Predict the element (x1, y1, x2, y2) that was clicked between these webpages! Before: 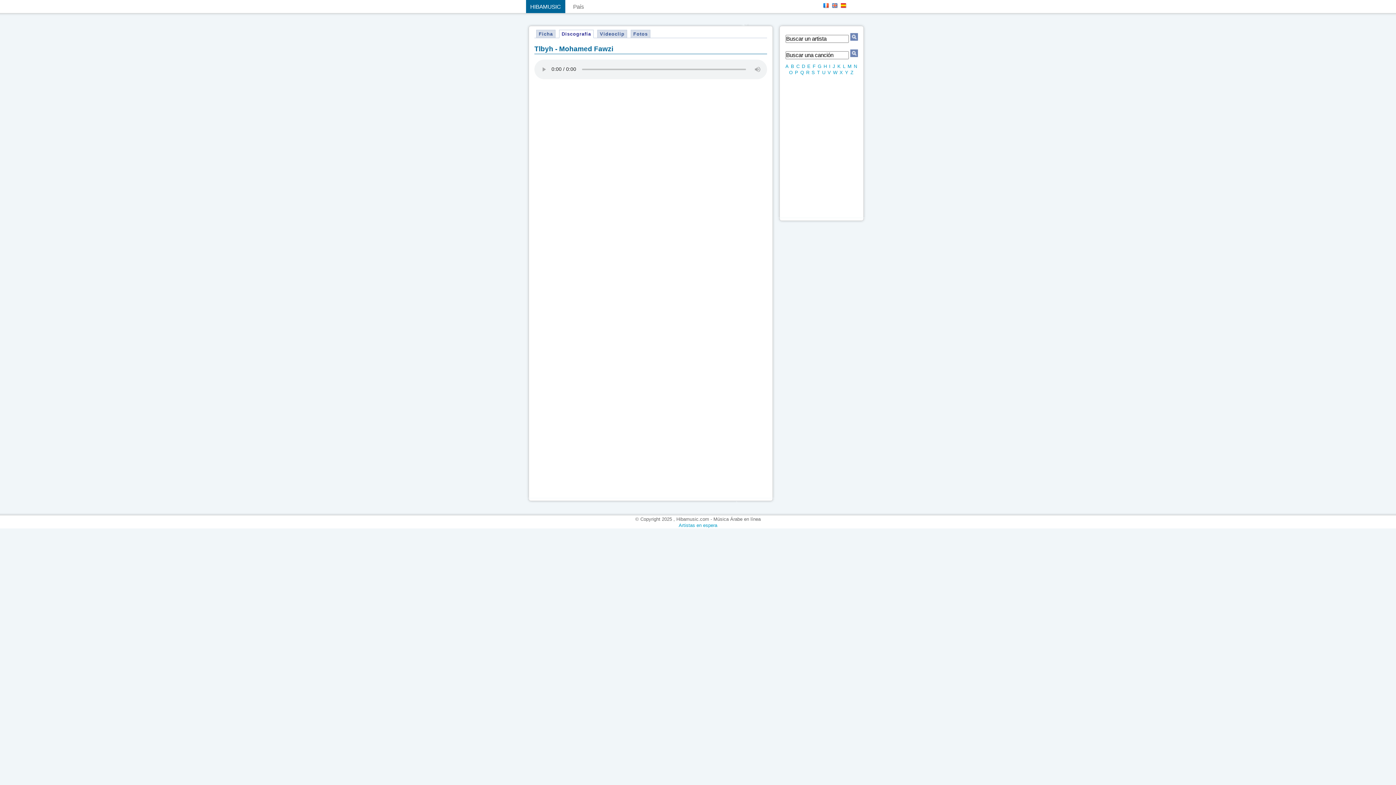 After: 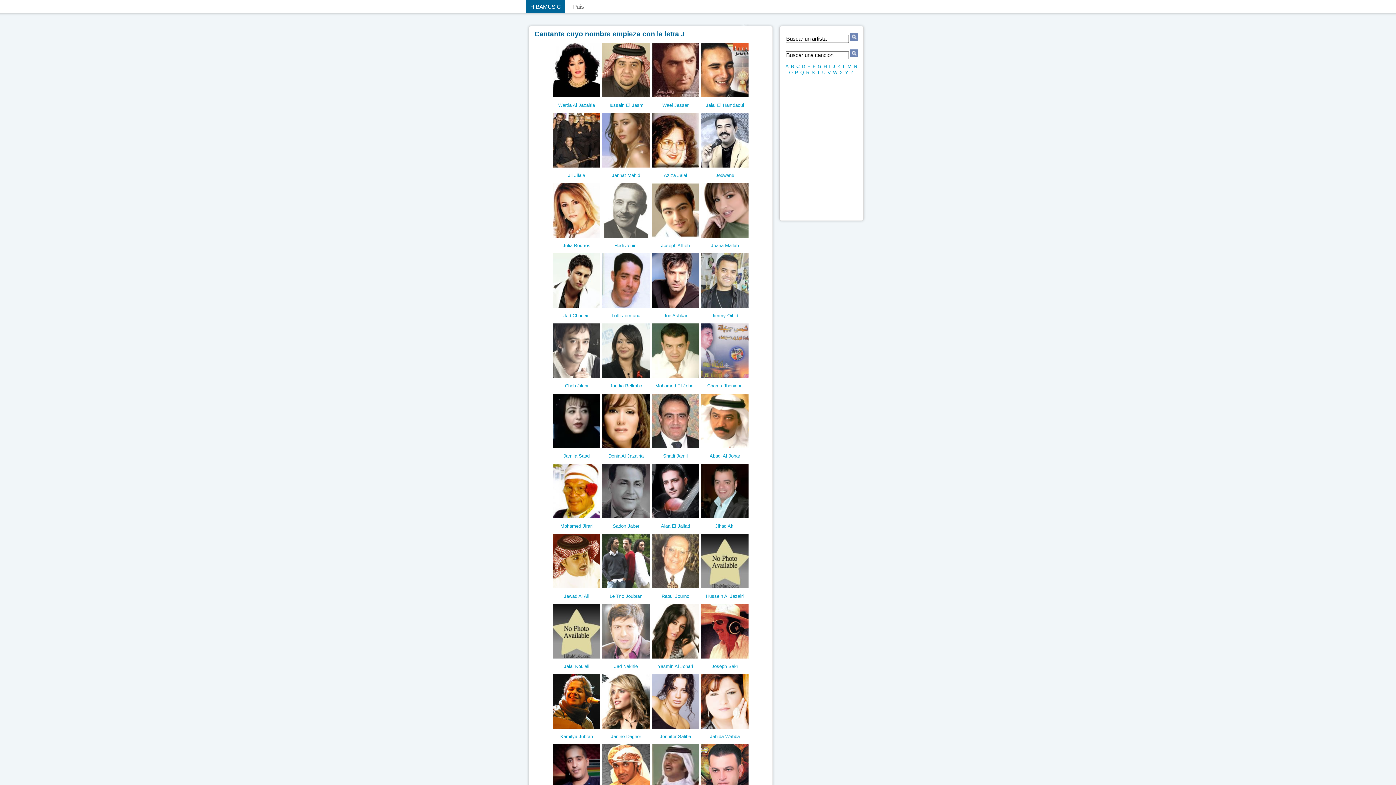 Action: label: J bbox: (832, 63, 835, 69)